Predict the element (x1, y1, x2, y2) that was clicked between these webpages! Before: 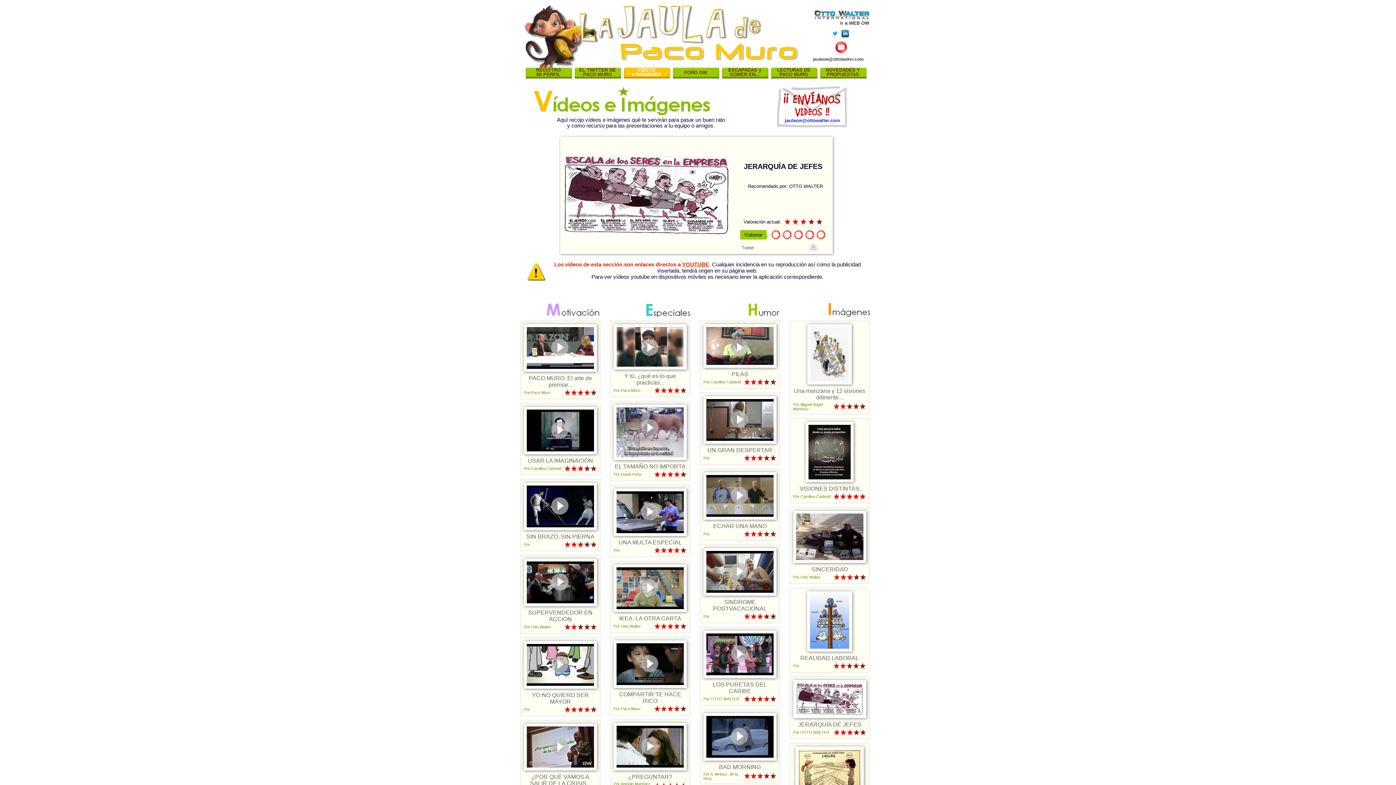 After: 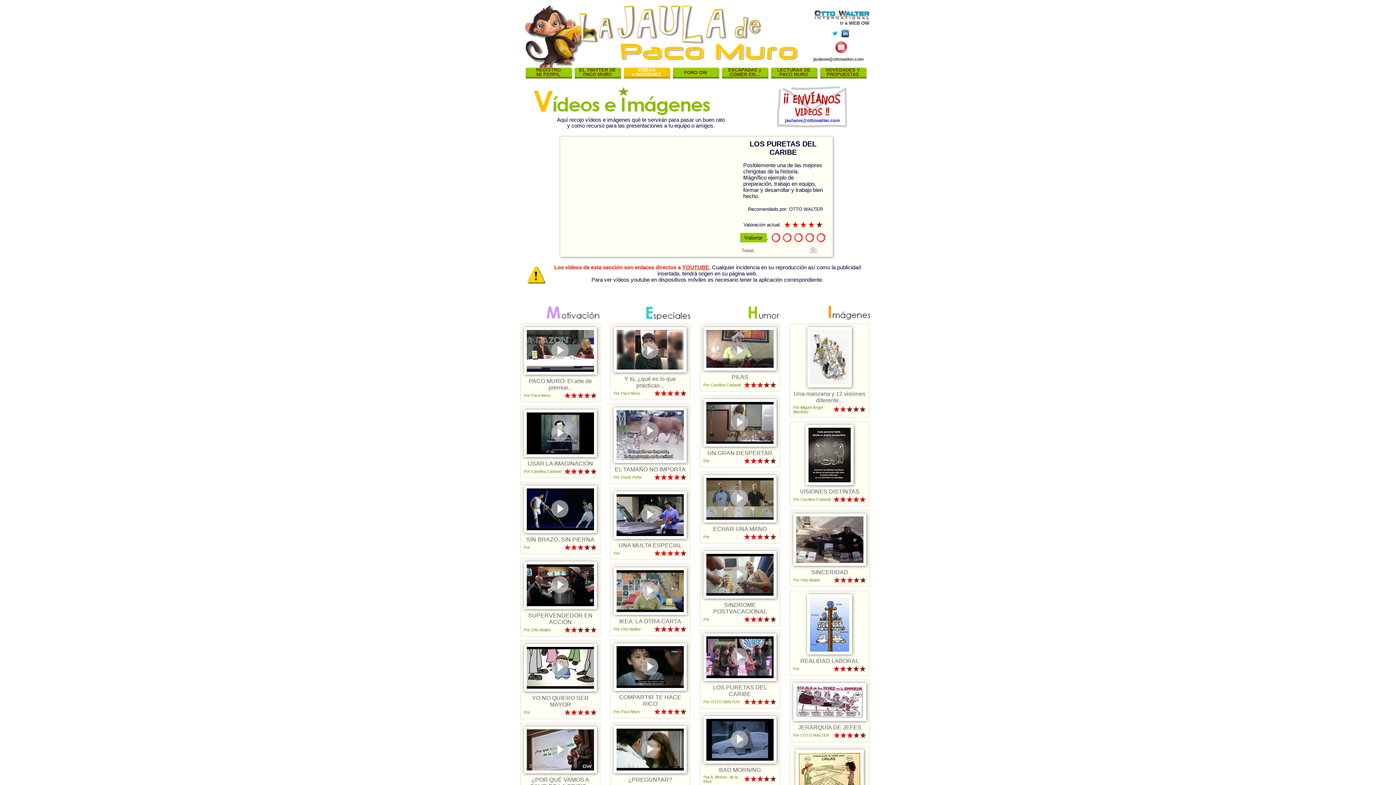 Action: bbox: (730, 657, 748, 664)